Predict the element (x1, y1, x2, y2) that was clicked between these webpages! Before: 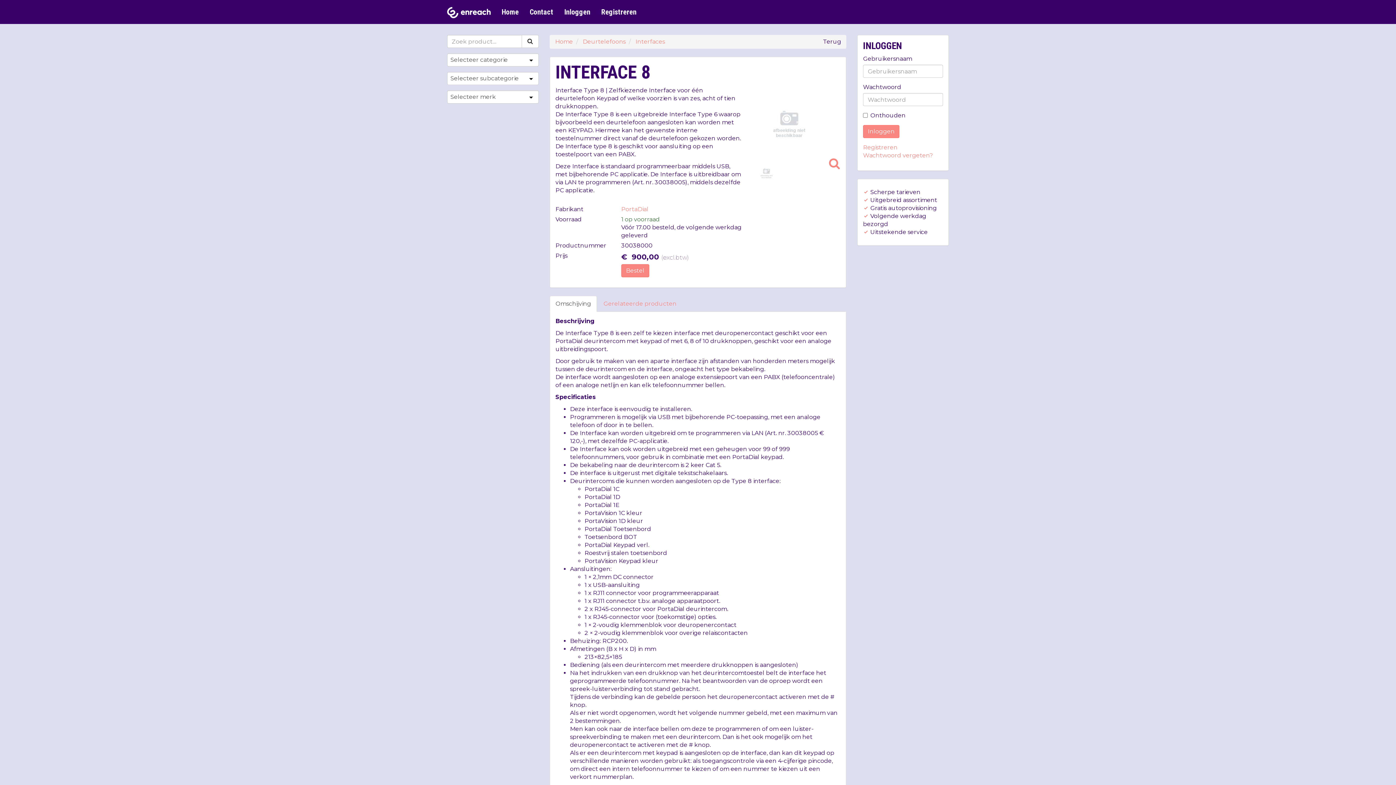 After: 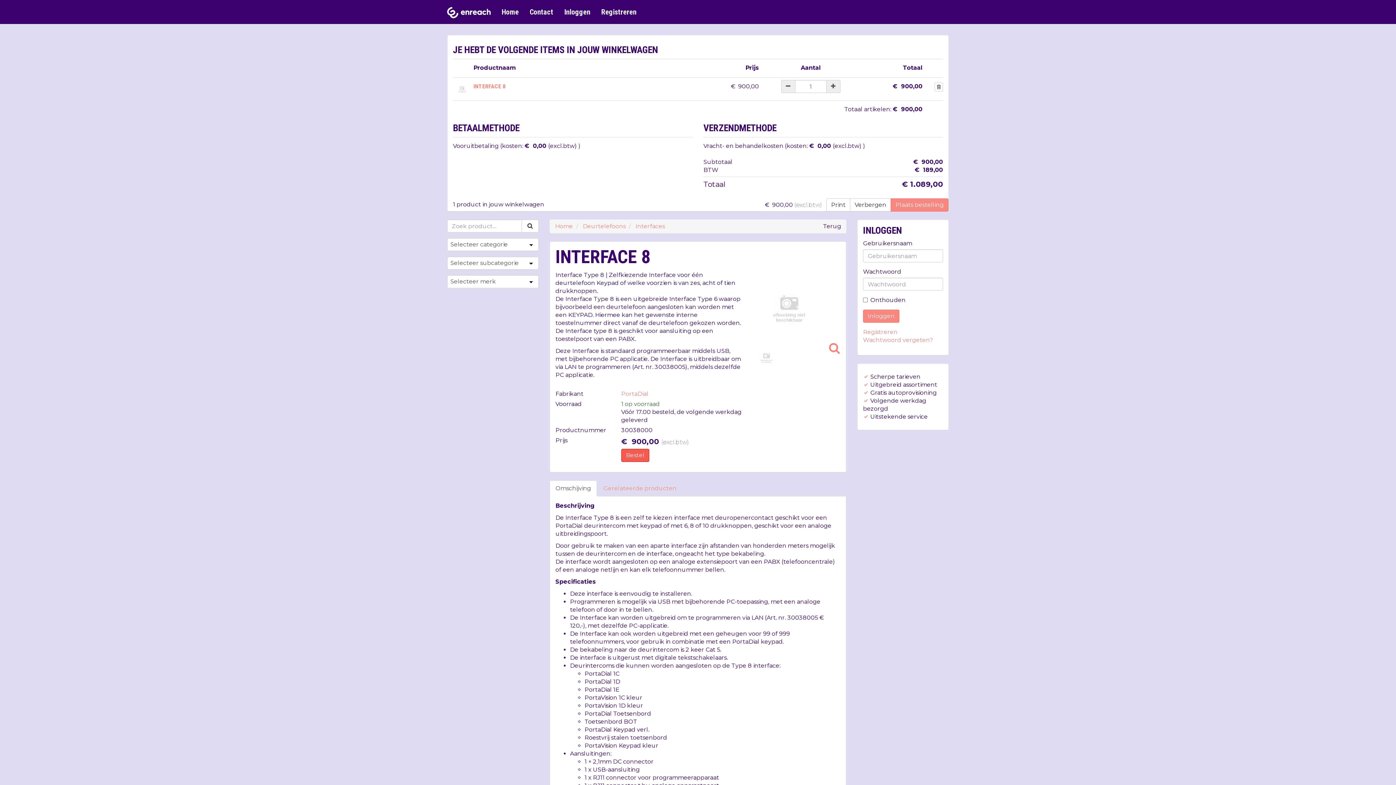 Action: label: Bestel bbox: (621, 264, 649, 277)